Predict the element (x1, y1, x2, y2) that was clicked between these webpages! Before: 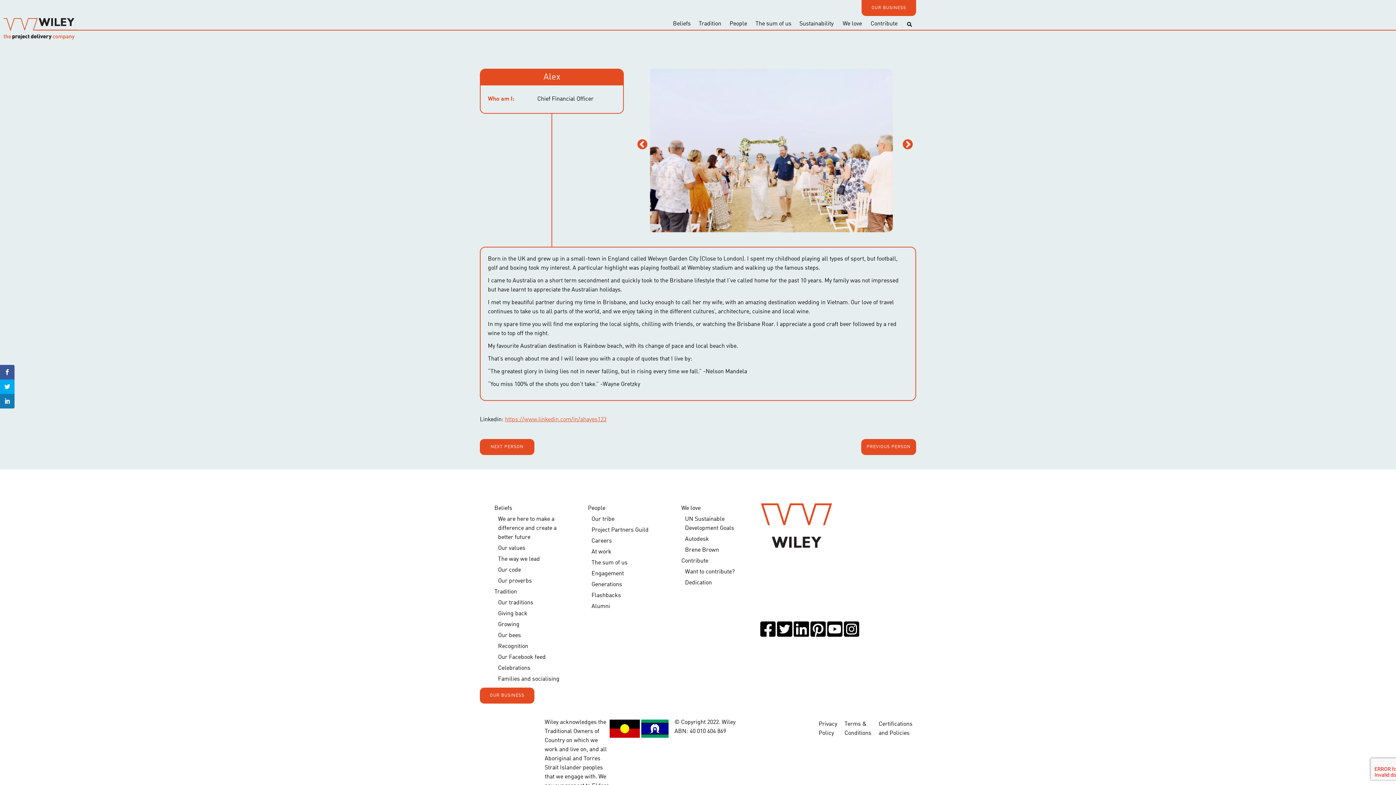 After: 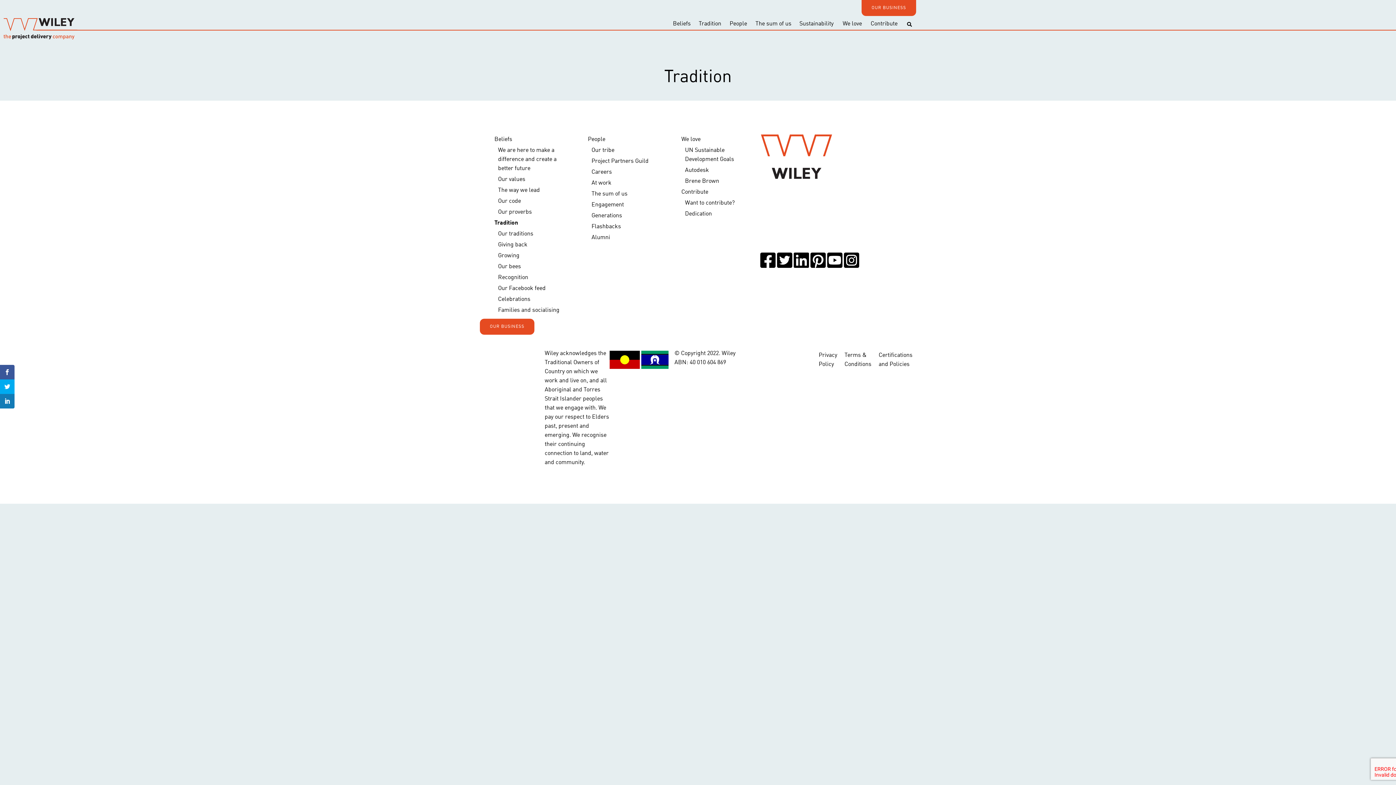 Action: label: Tradition bbox: (494, 588, 569, 597)